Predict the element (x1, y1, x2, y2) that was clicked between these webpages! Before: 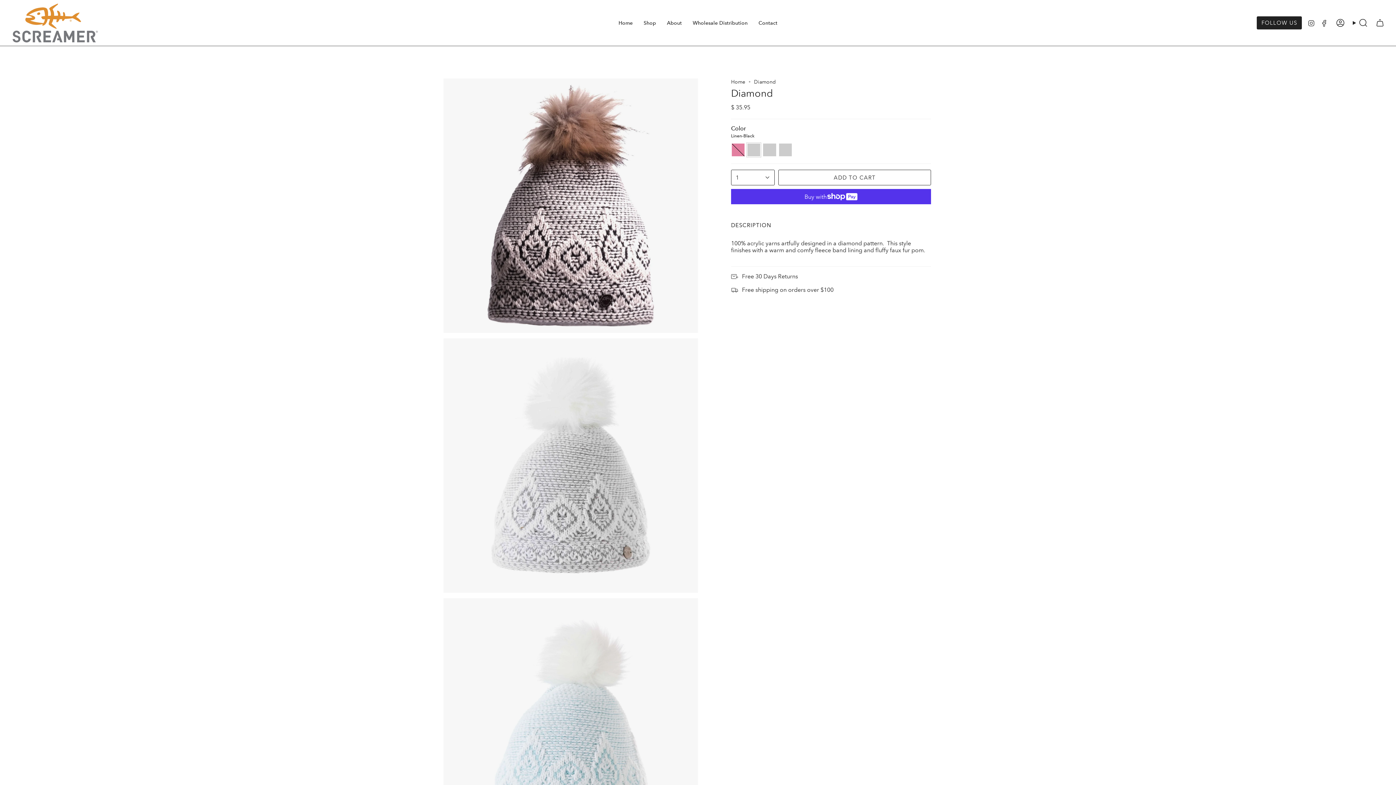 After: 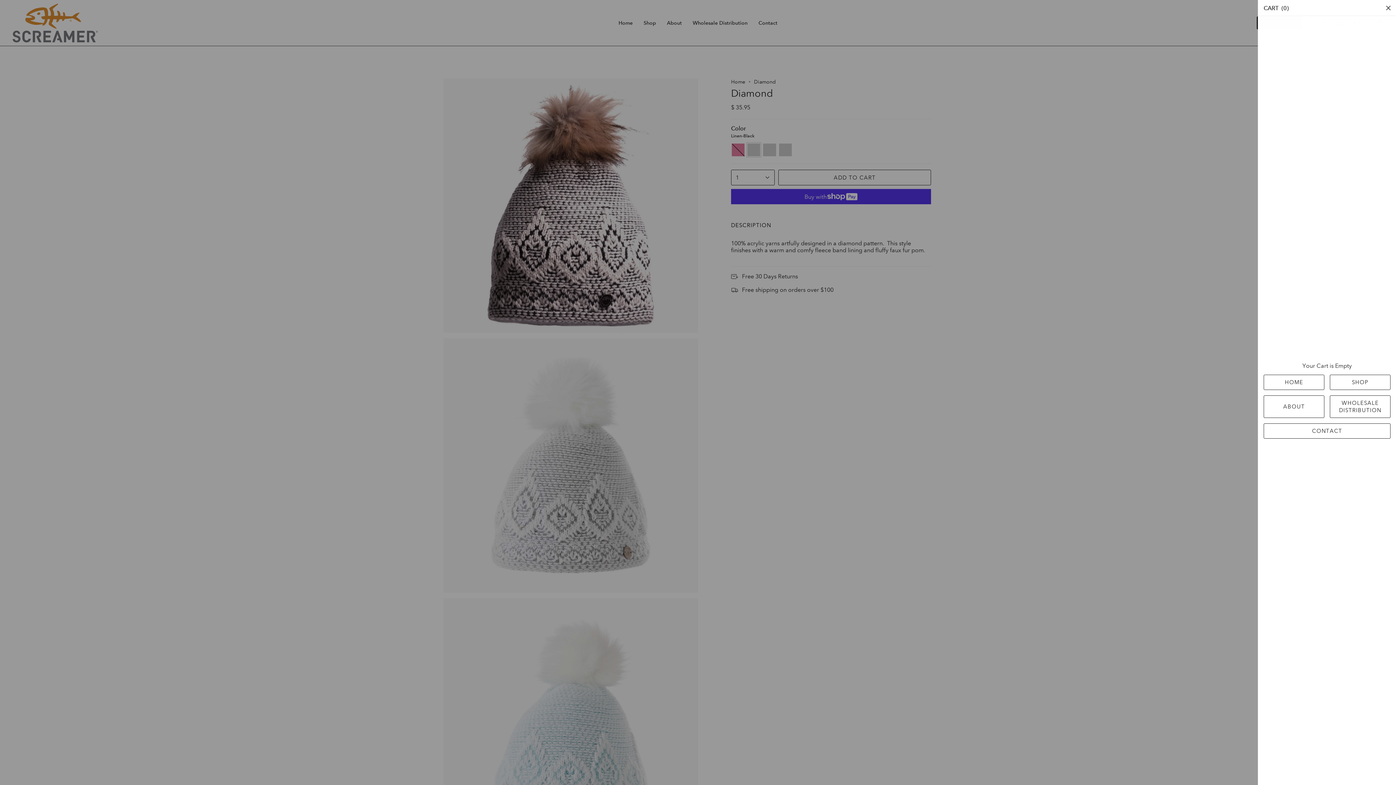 Action: bbox: (1372, 16, 1388, 29) label: Cart